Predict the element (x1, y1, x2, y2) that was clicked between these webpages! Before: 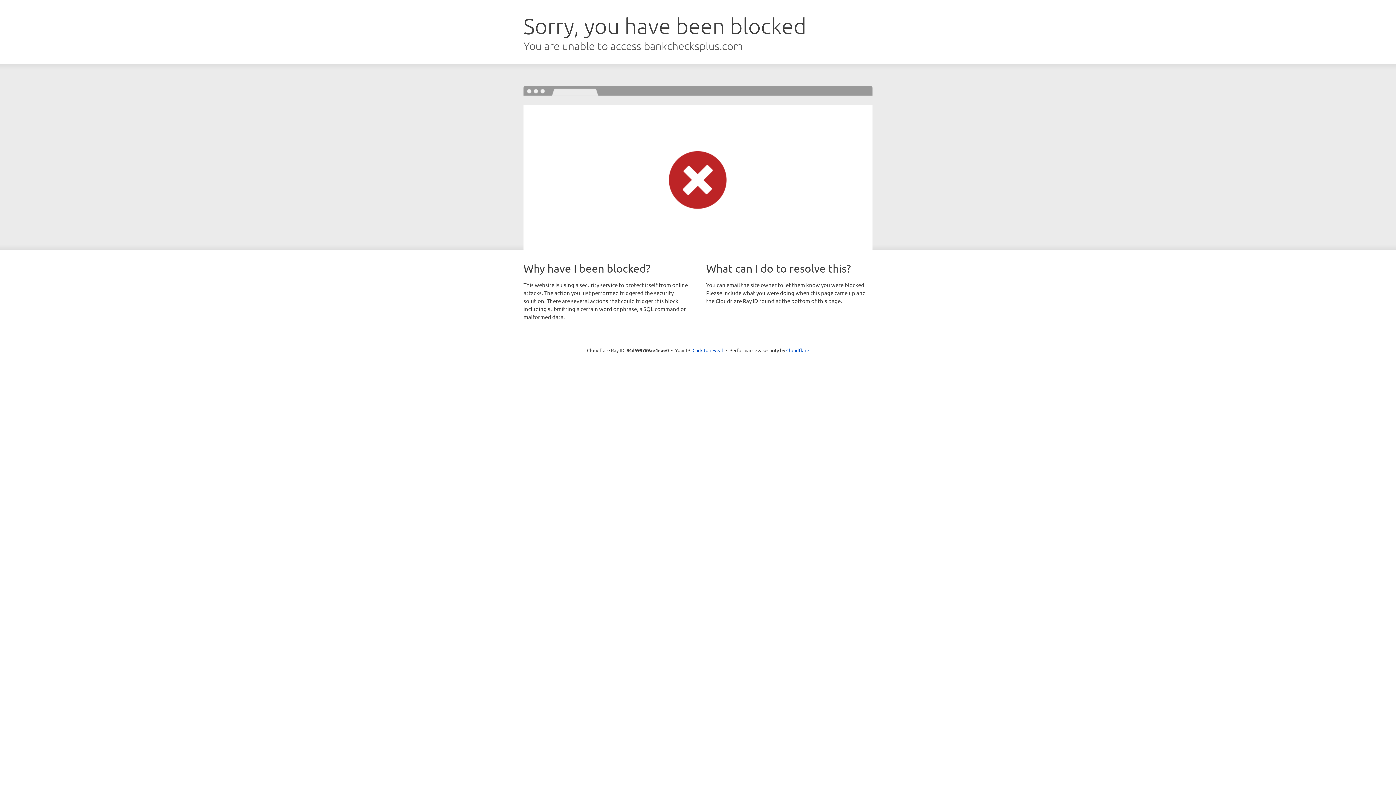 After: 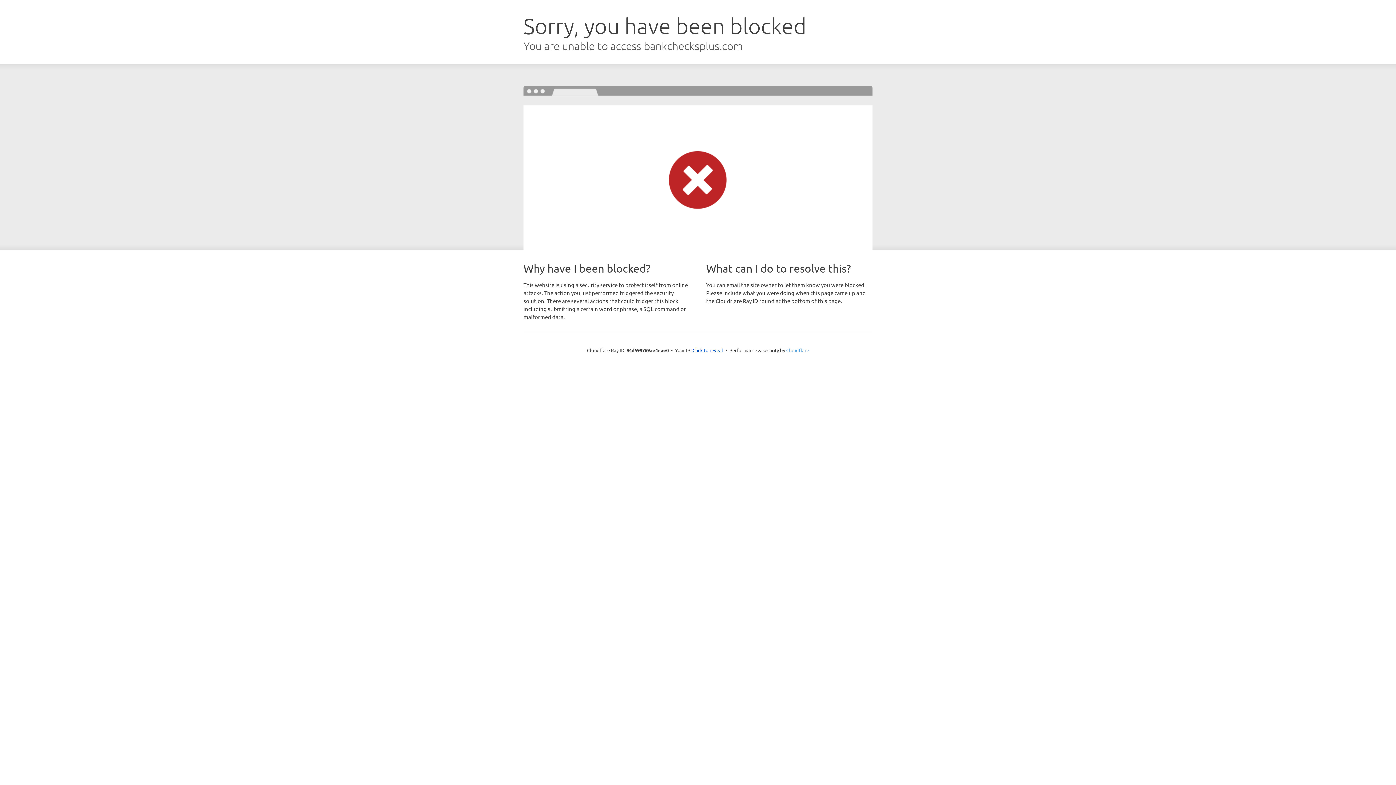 Action: label: Cloudflare bbox: (786, 347, 809, 353)